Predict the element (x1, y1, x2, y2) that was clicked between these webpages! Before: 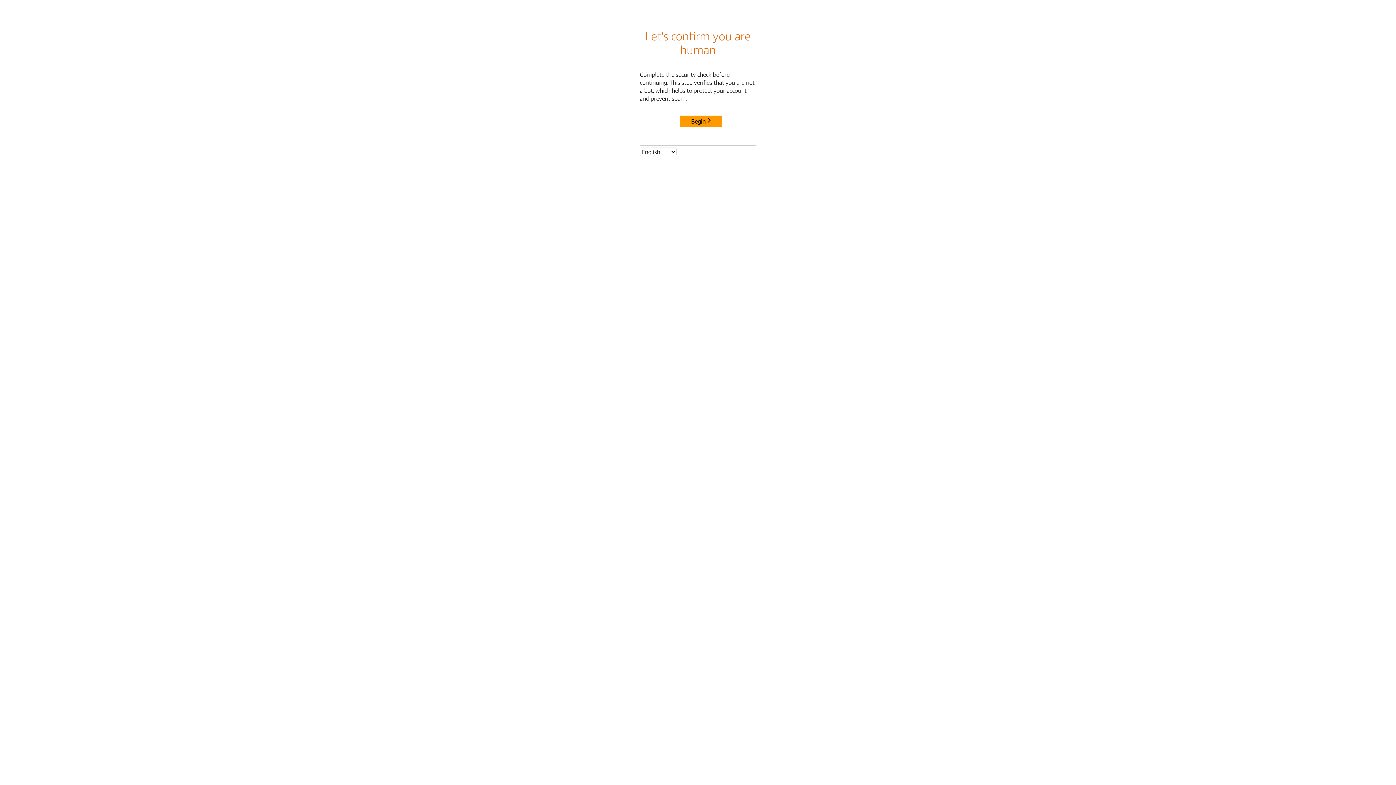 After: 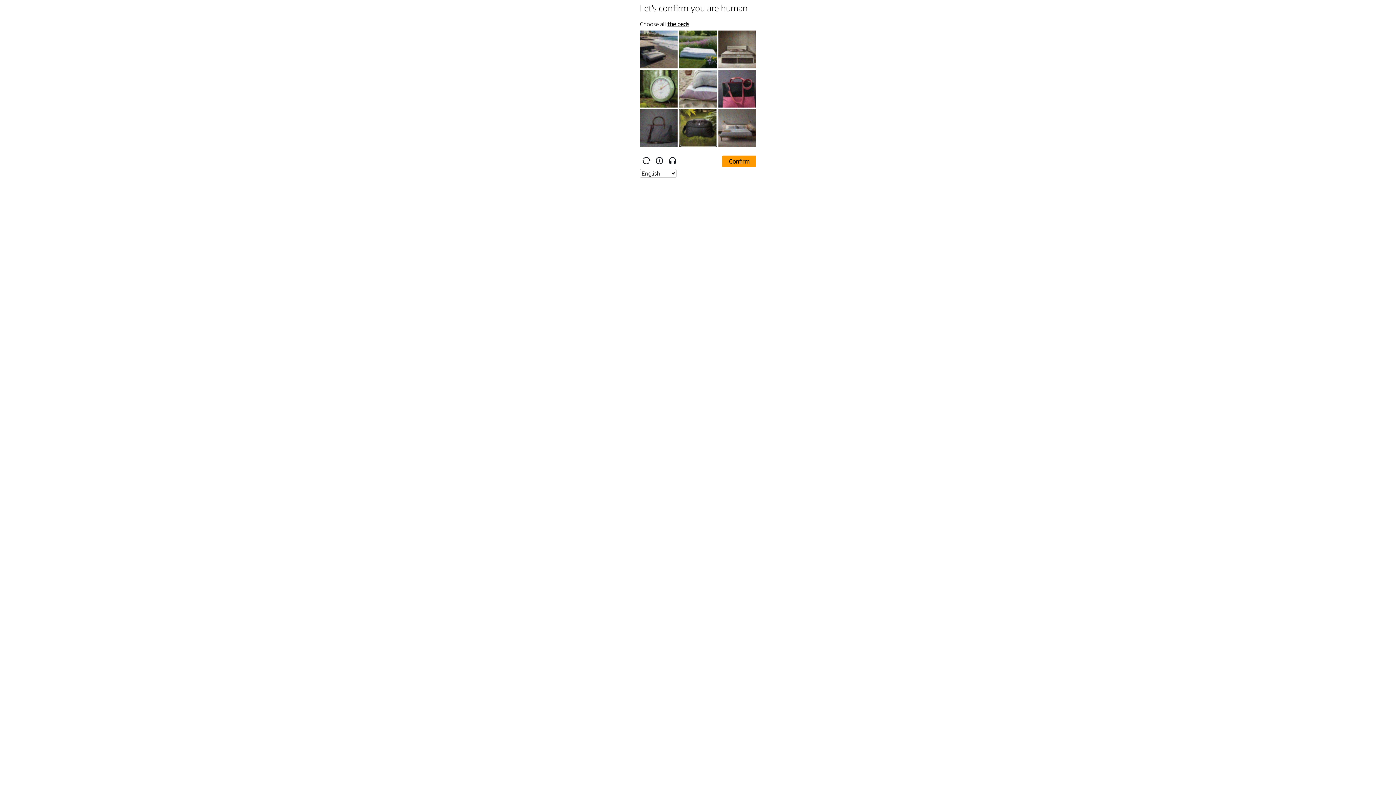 Action: label: Begin bbox: (680, 115, 722, 127)